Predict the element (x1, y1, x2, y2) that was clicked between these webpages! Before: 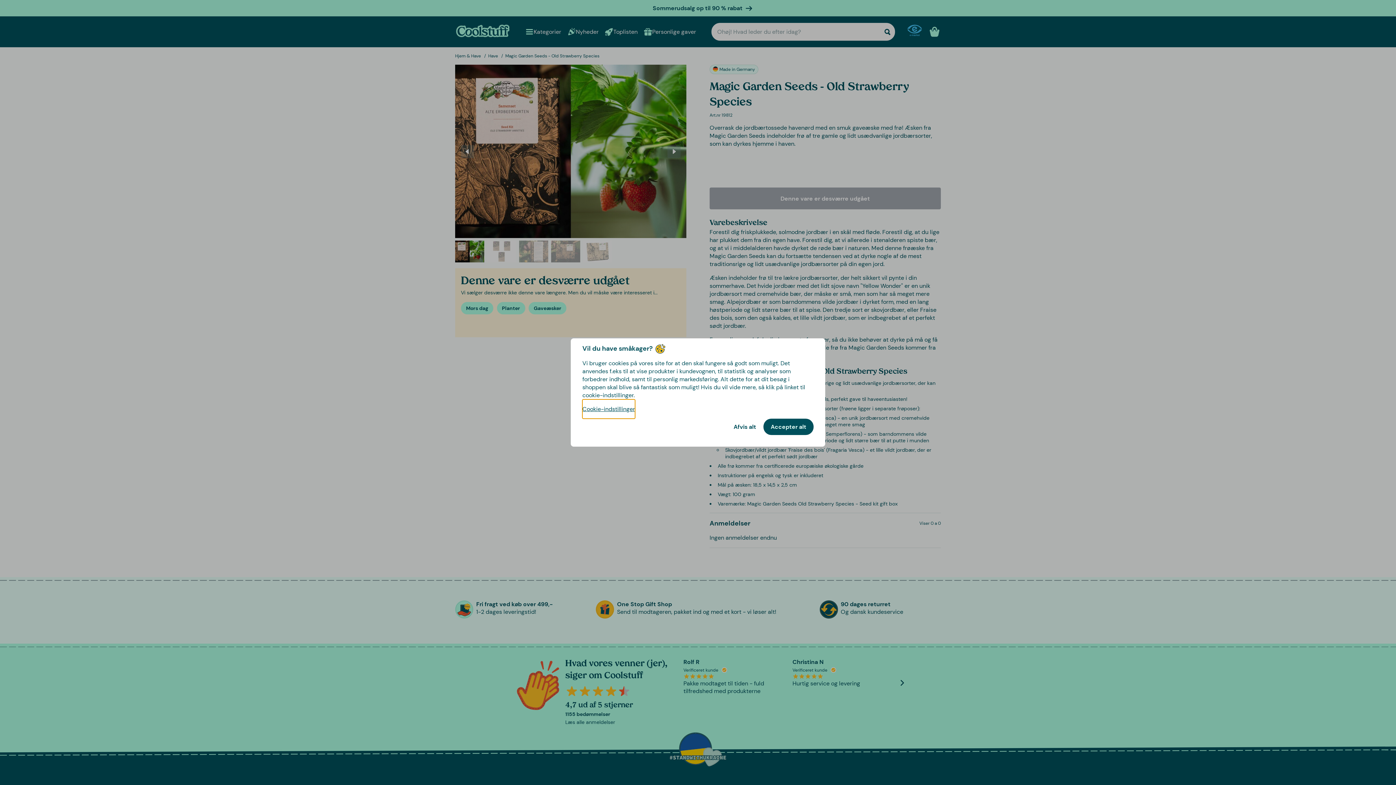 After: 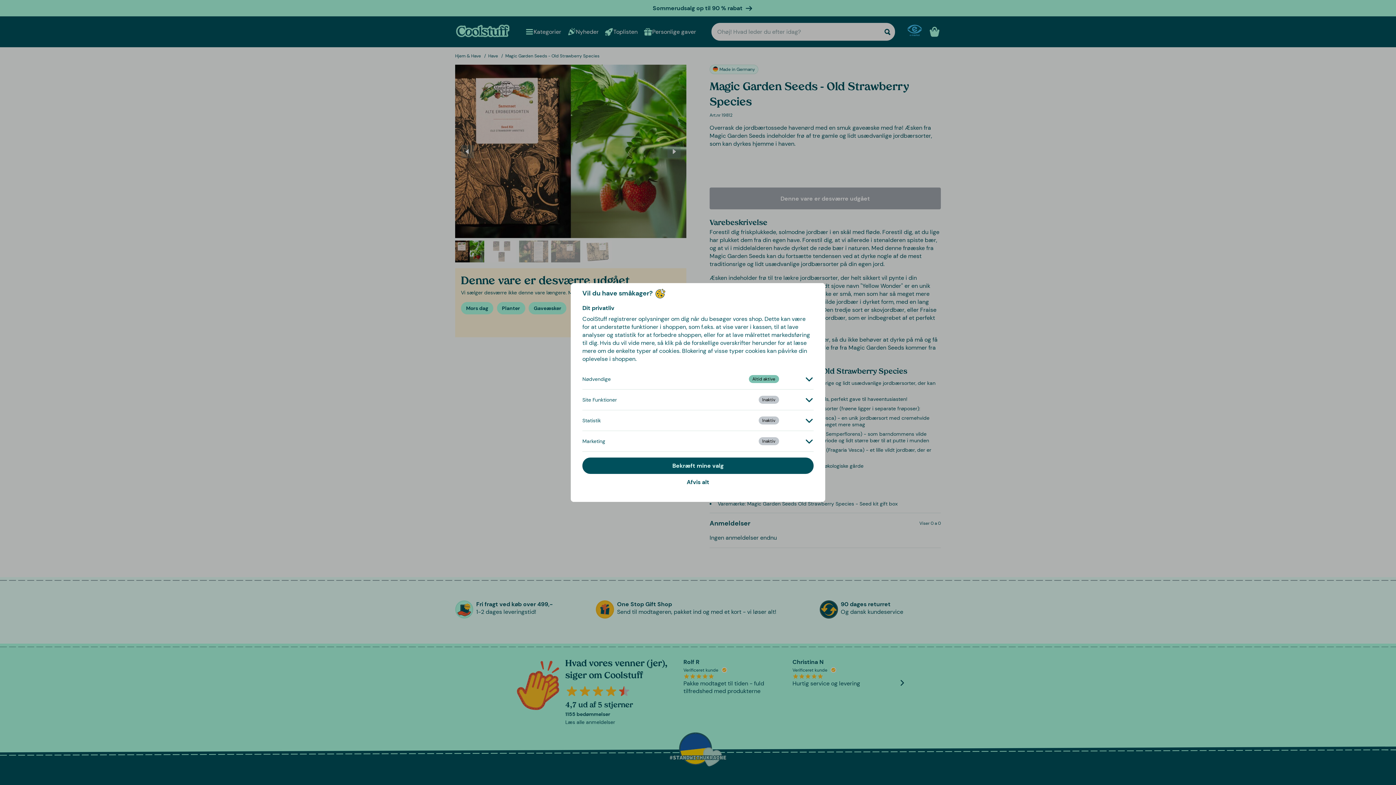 Action: bbox: (582, 399, 635, 418) label: Cookie-indstillinger